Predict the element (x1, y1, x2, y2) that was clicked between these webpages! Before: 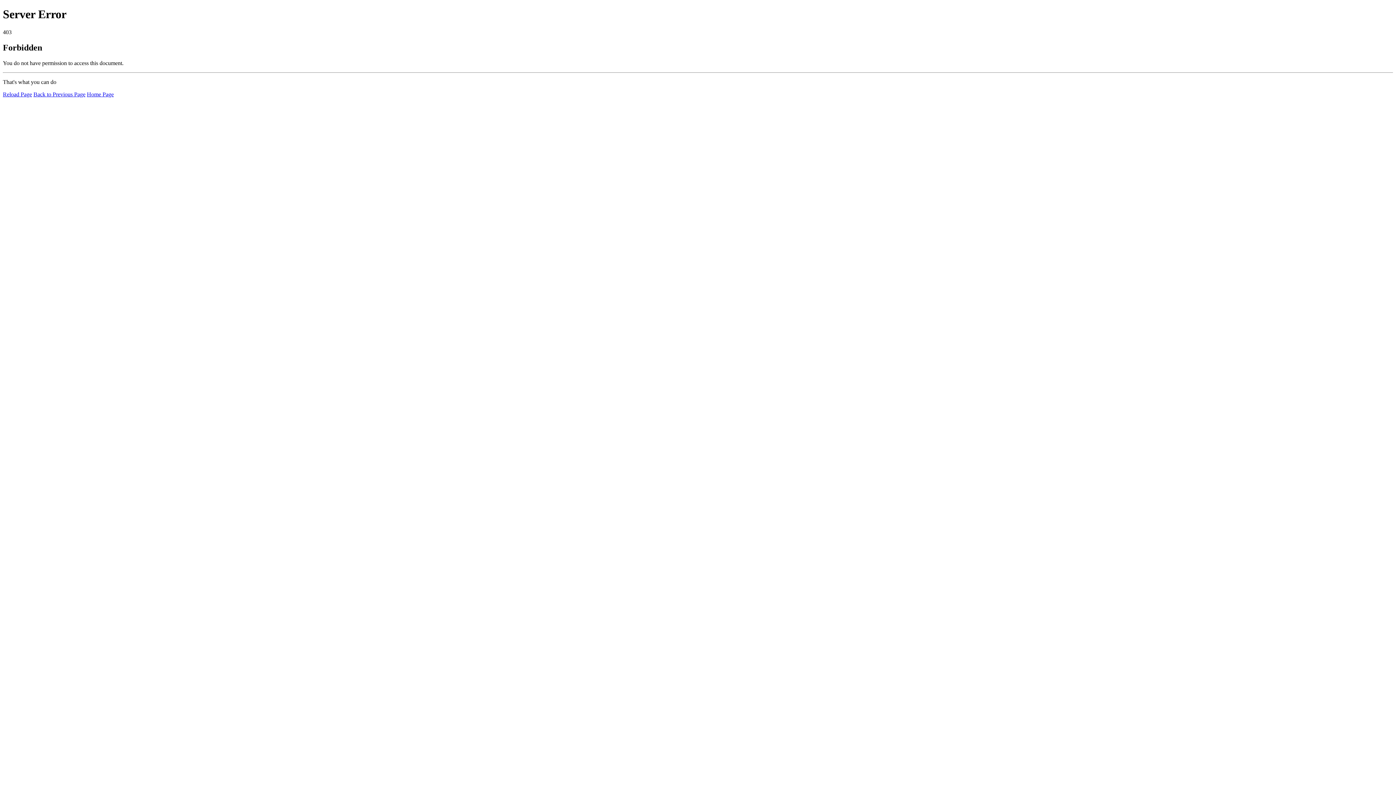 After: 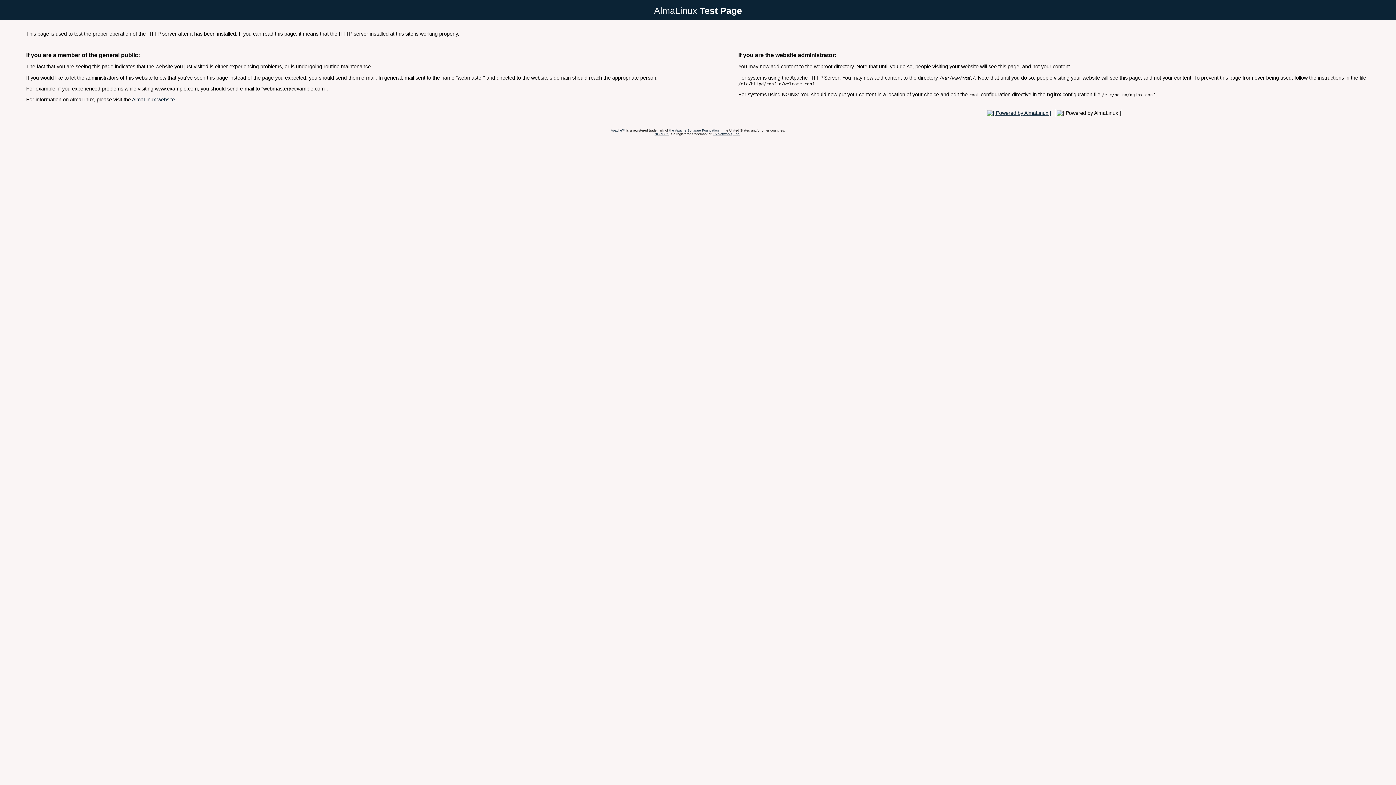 Action: label: Home Page bbox: (86, 91, 113, 97)